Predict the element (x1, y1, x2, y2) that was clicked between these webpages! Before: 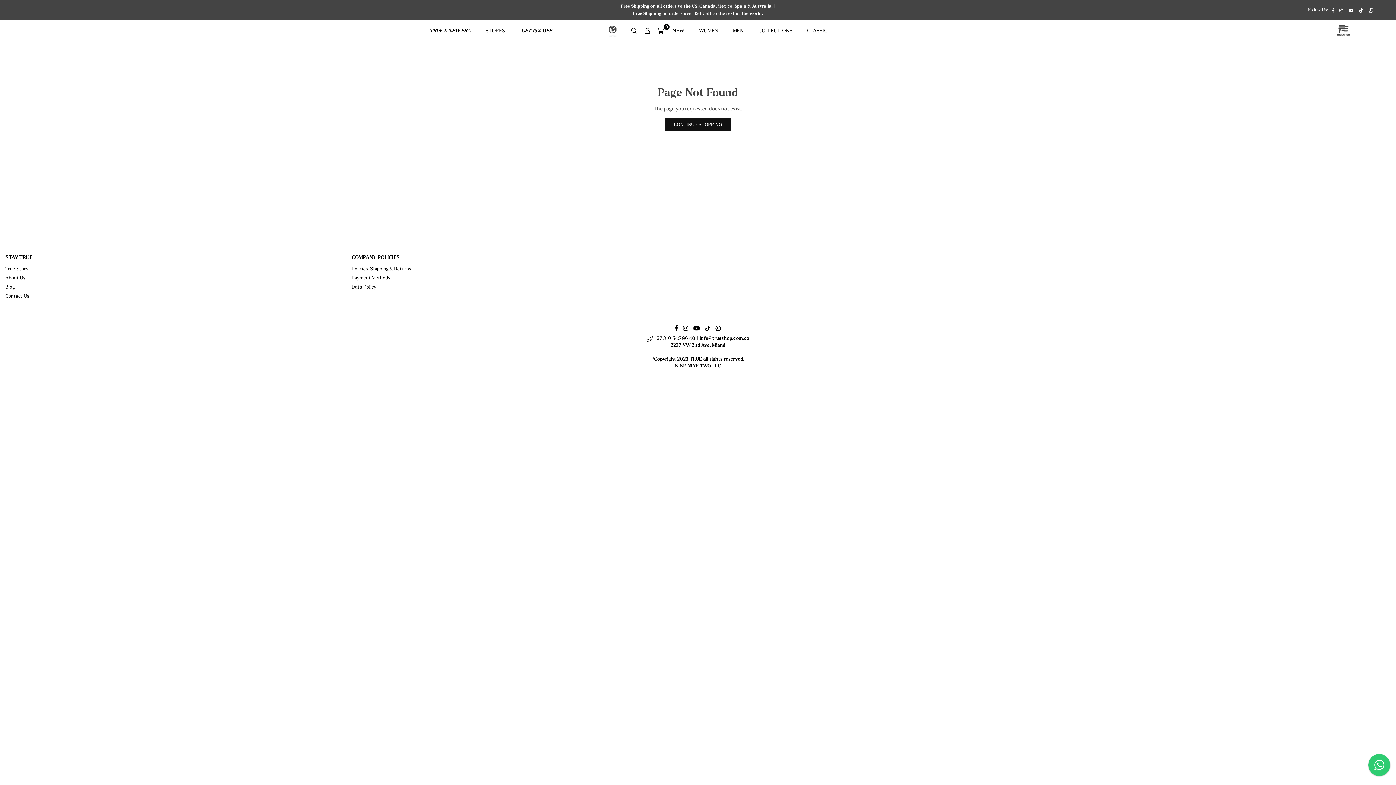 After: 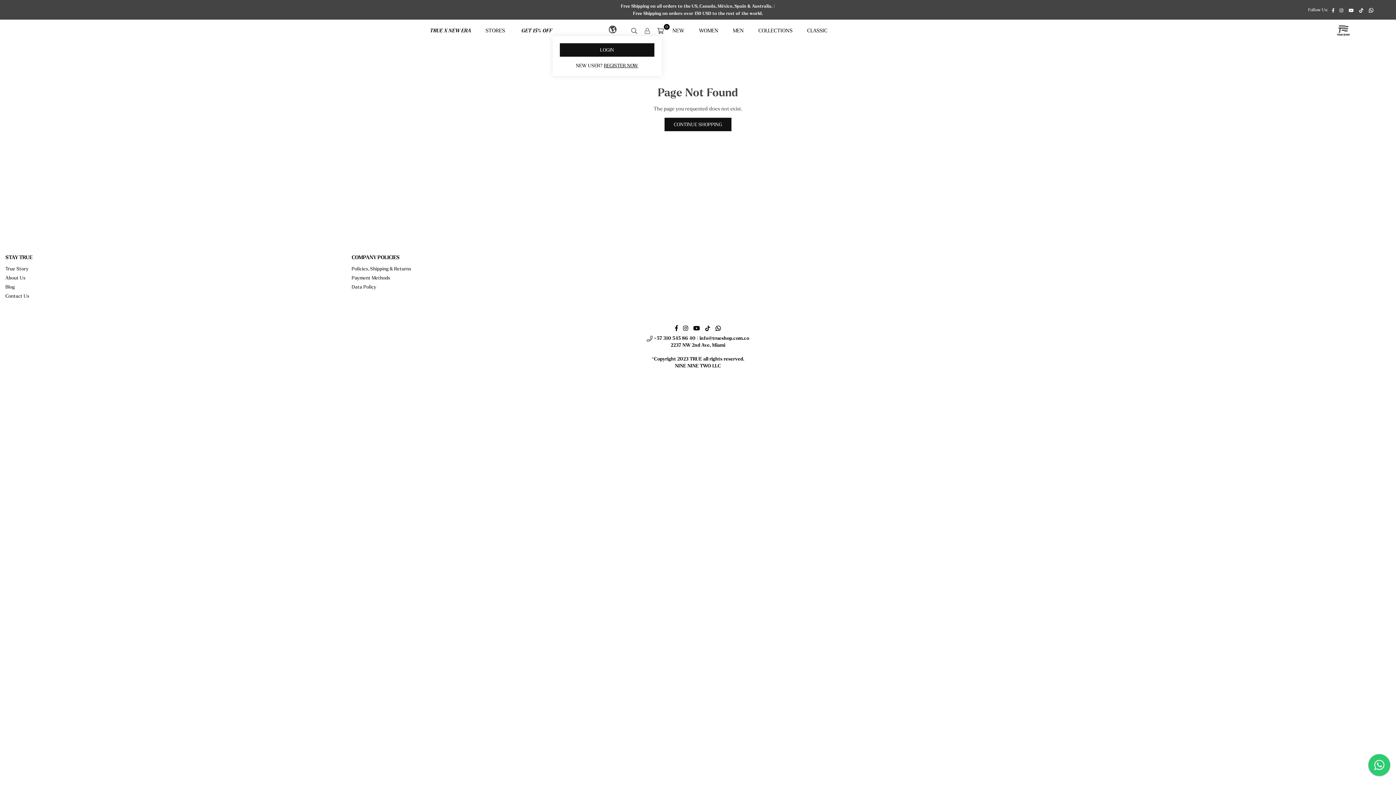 Action: bbox: (640, 25, 654, 36)